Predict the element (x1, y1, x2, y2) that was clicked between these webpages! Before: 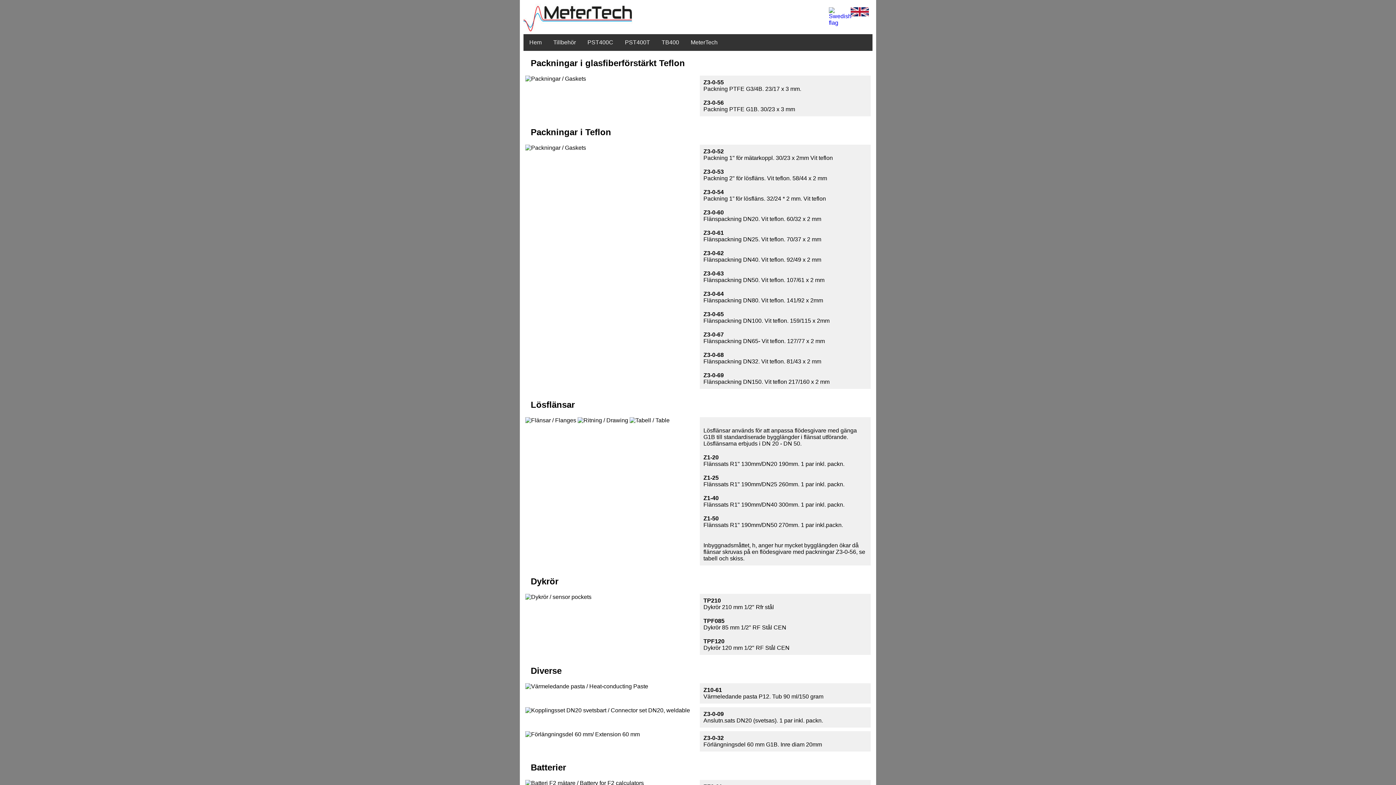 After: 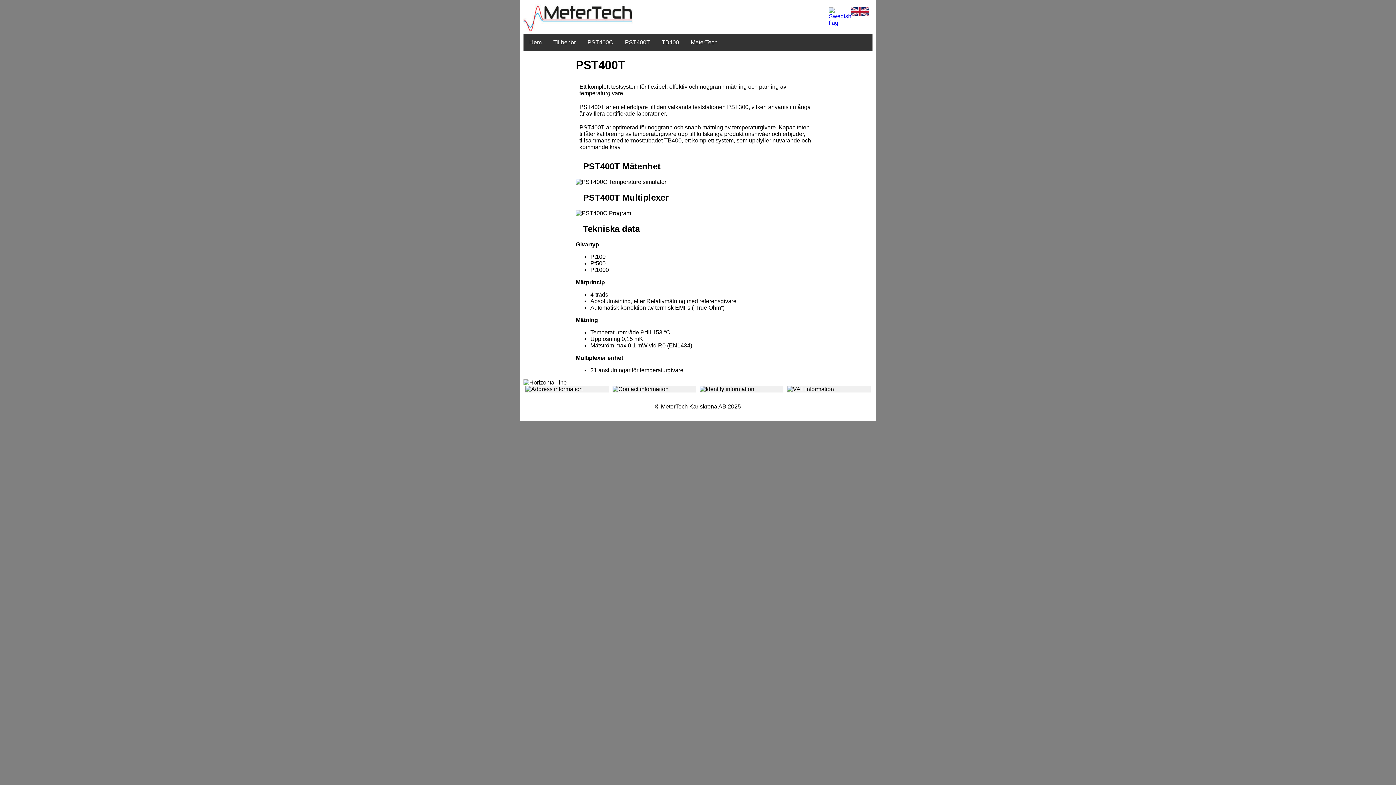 Action: label: PST400T bbox: (619, 34, 656, 50)